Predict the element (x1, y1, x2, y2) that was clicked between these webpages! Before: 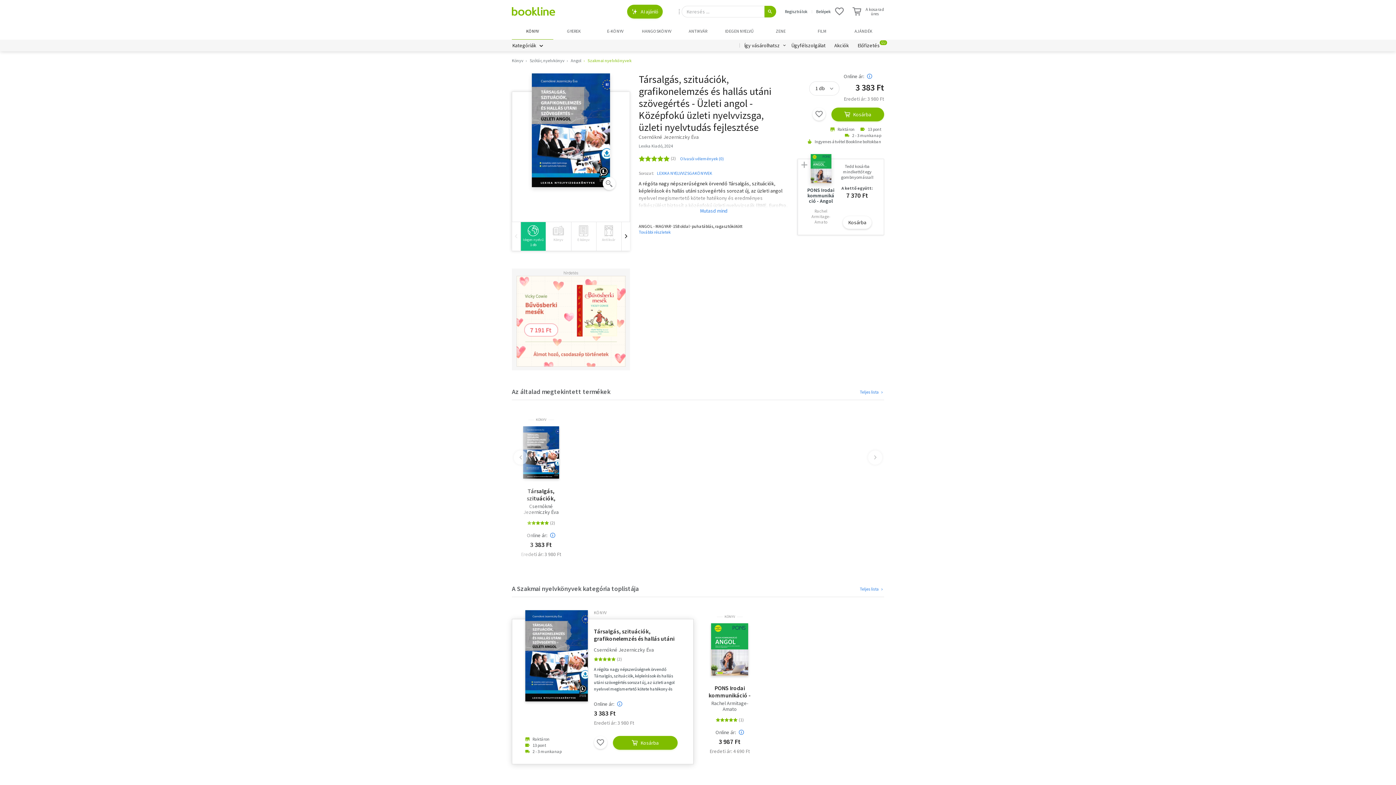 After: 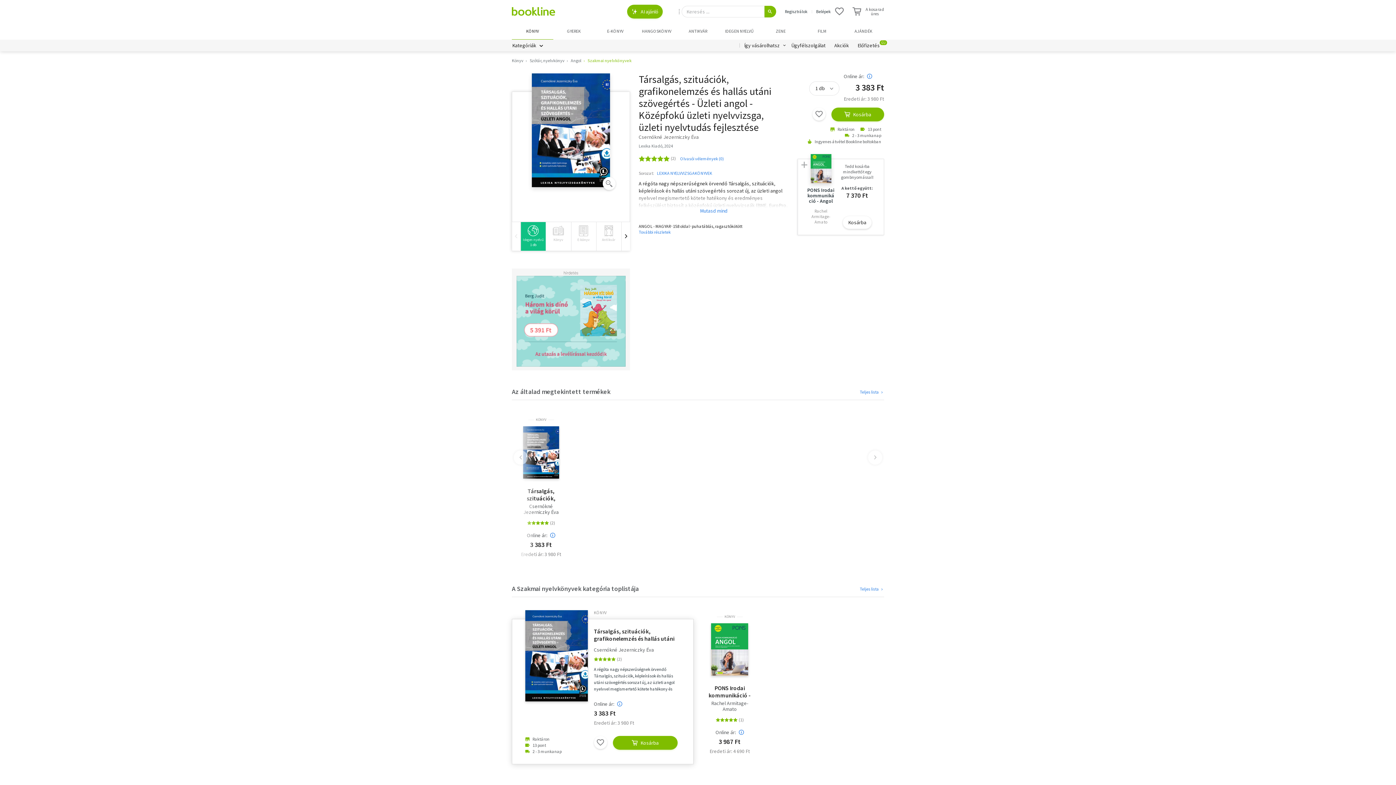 Action: bbox: (594, 628, 677, 642) label: Társalgás, szituációk, grafikonelemzés és hallás utáni szövegértés - Üzleti angol - Középfokú üzleti nyelvvizsga, üzleti nyelvtudás fejlesztése